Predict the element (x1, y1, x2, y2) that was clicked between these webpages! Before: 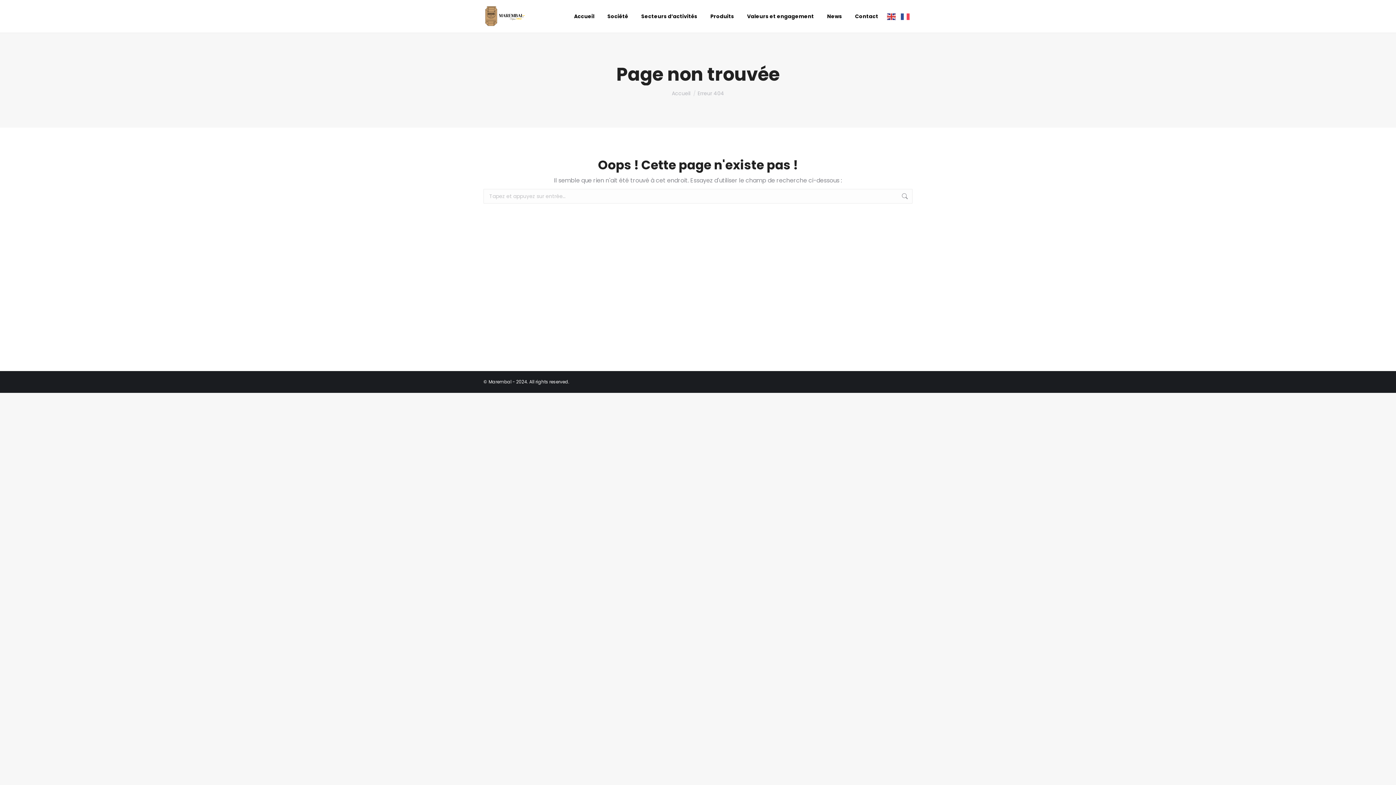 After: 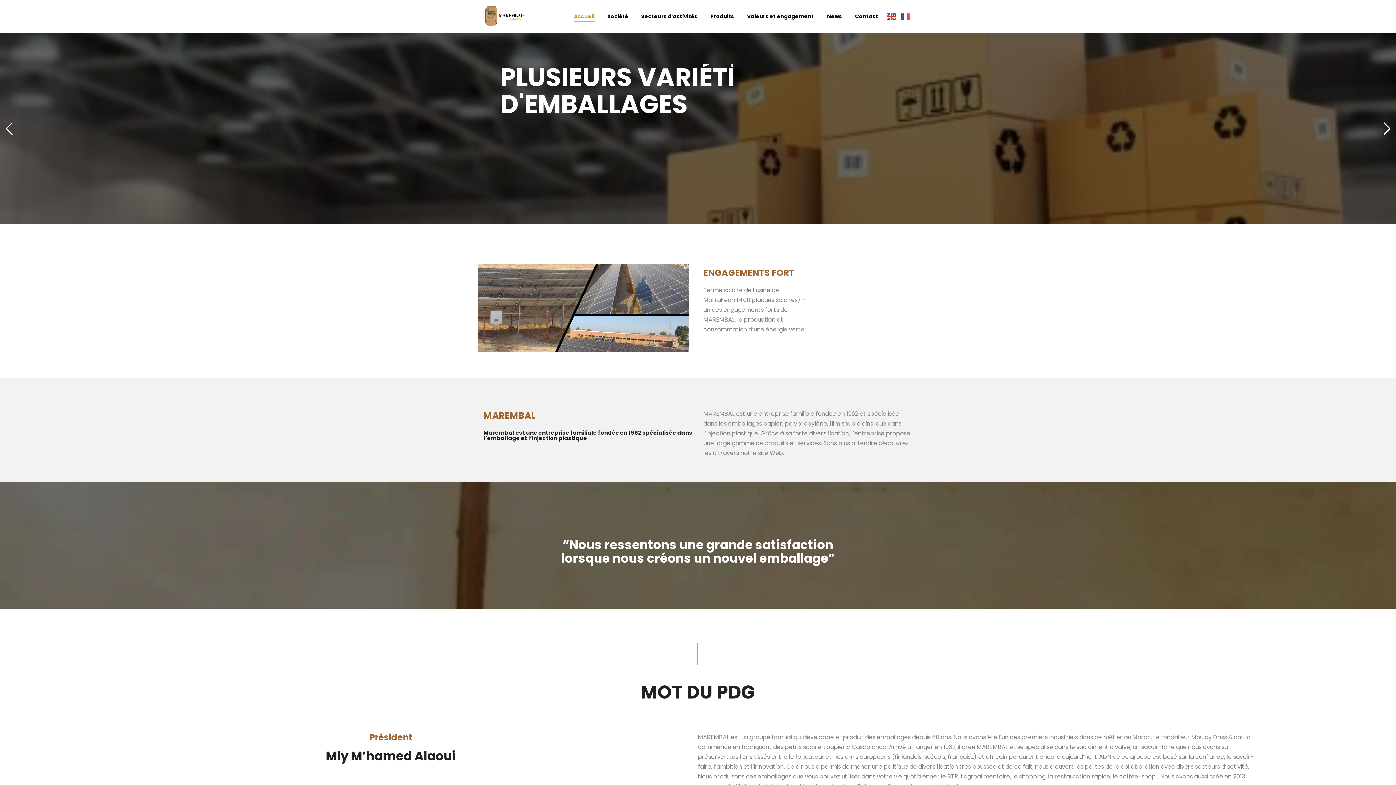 Action: label: Accueil bbox: (572, 11, 596, 21)